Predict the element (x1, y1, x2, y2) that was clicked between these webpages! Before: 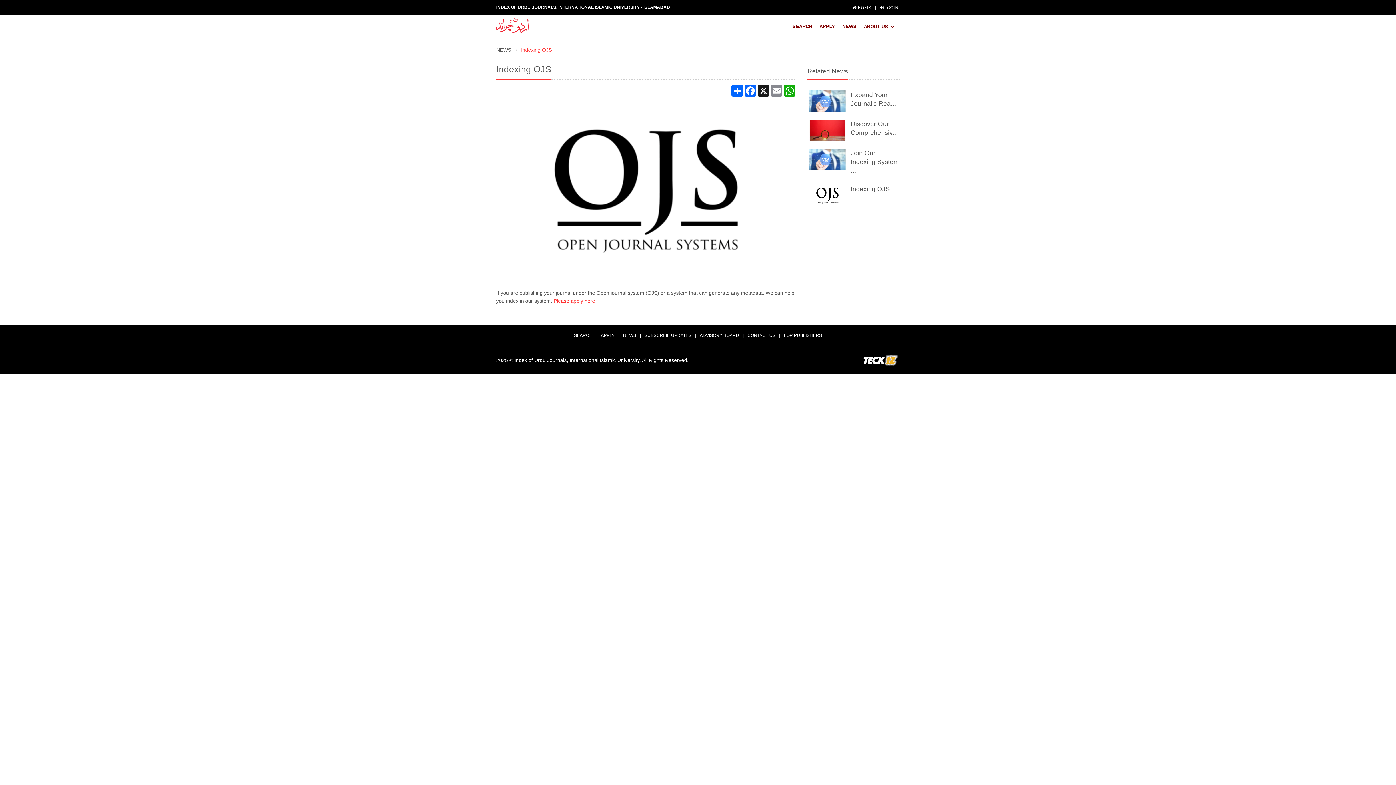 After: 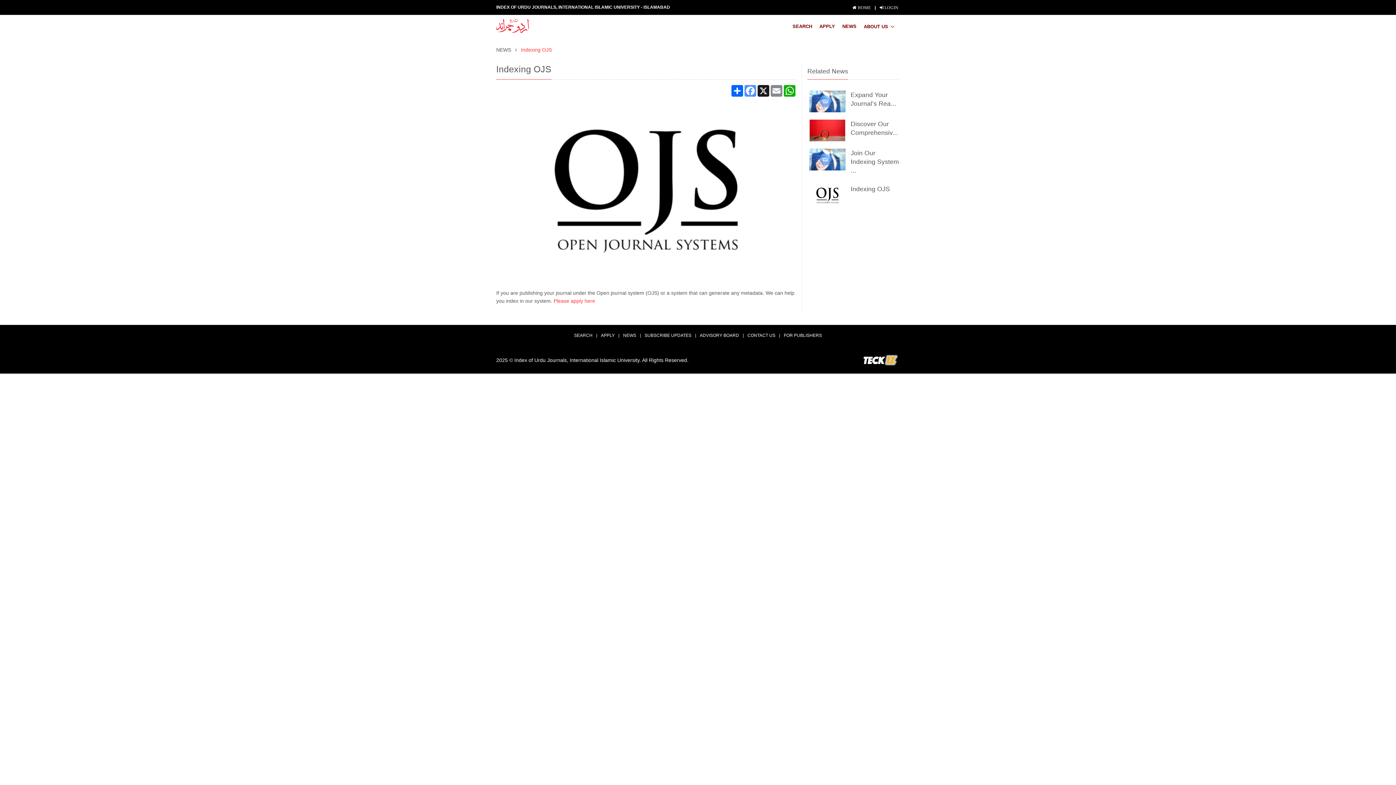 Action: label: Facebook bbox: (744, 84, 757, 96)